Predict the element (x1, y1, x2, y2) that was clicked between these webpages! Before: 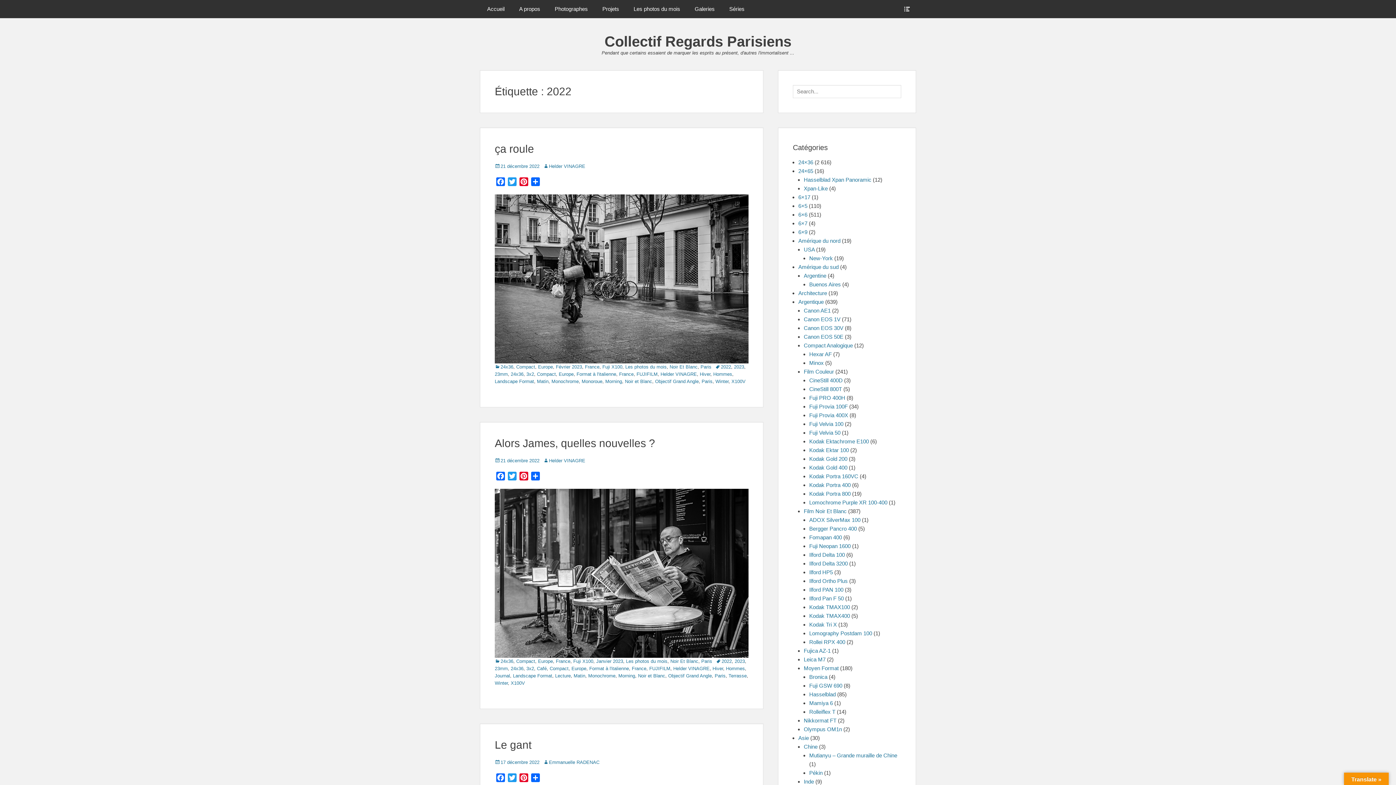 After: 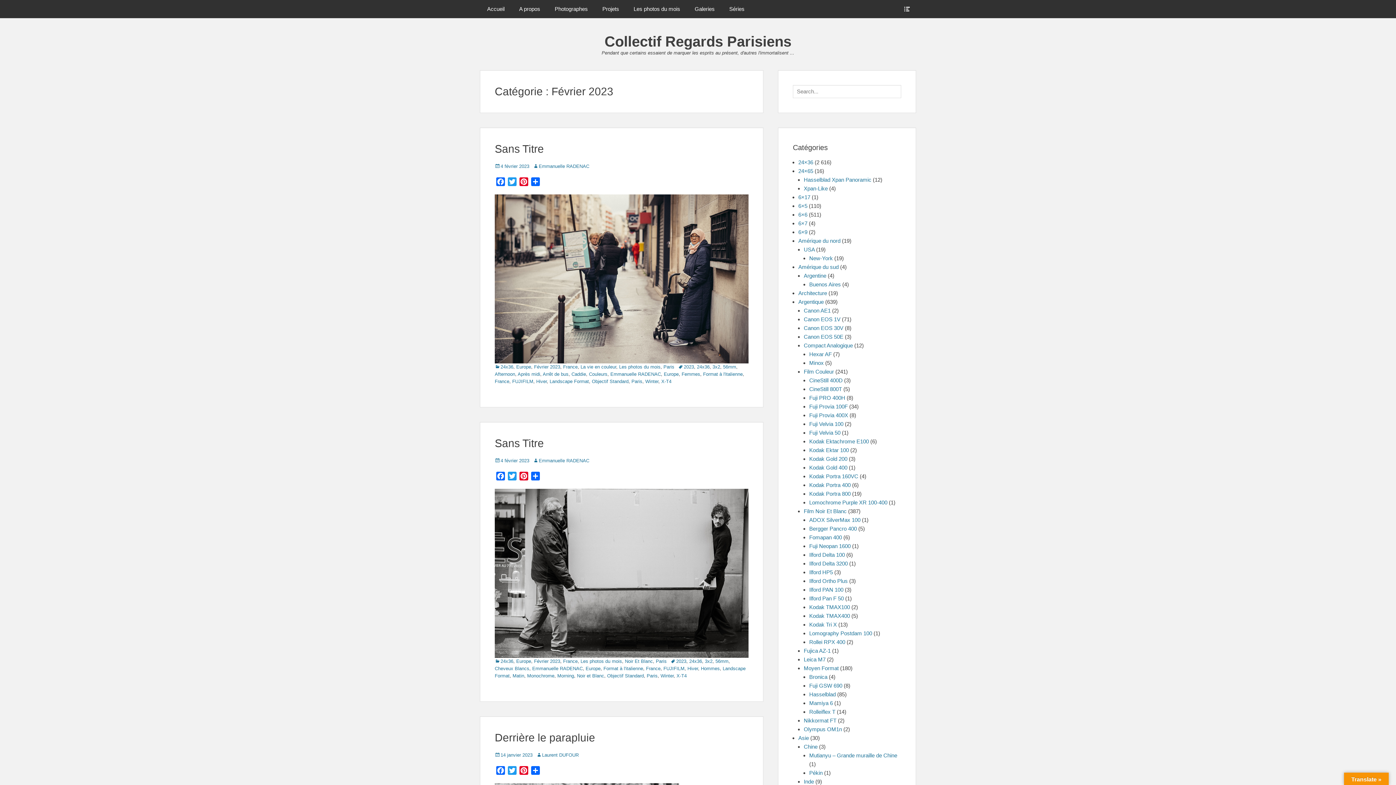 Action: bbox: (556, 364, 582, 369) label: Février 2023